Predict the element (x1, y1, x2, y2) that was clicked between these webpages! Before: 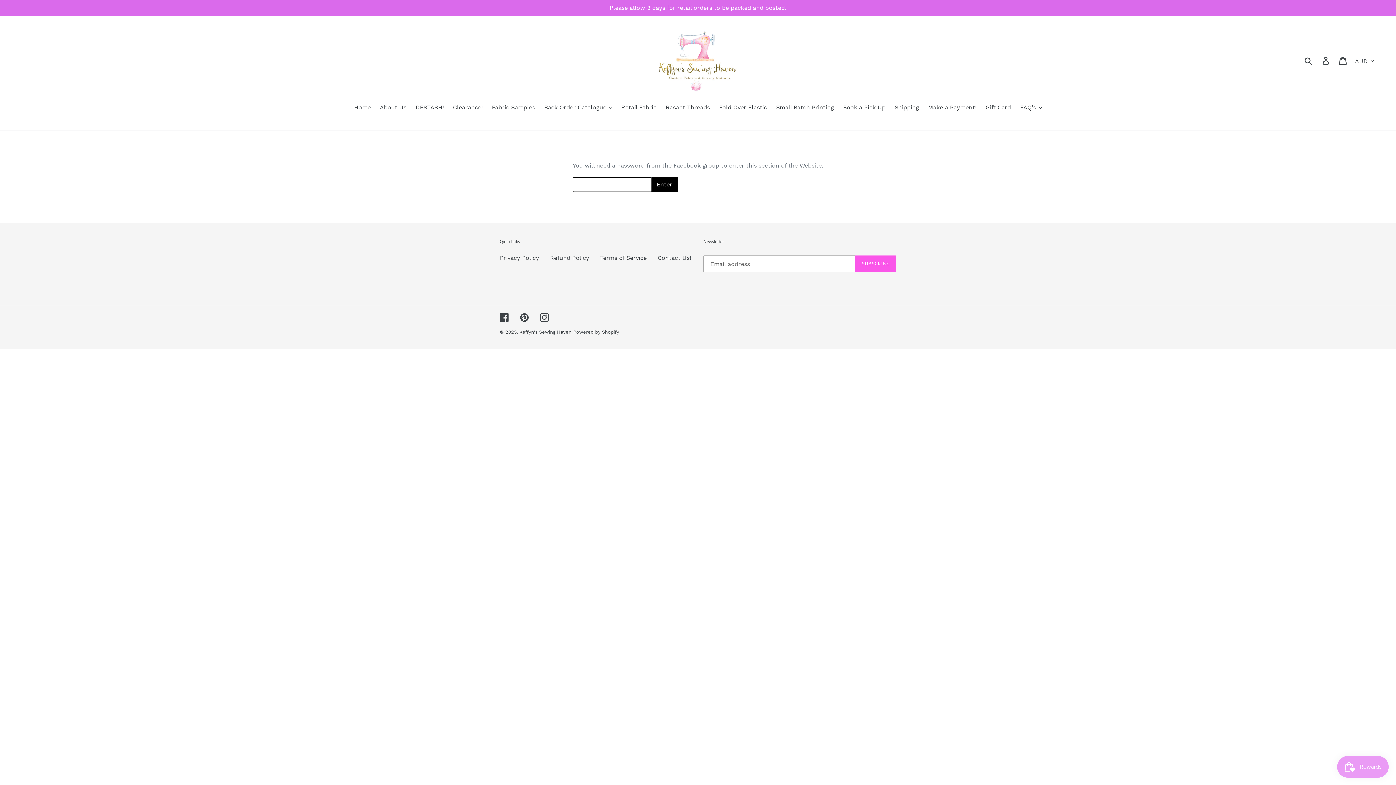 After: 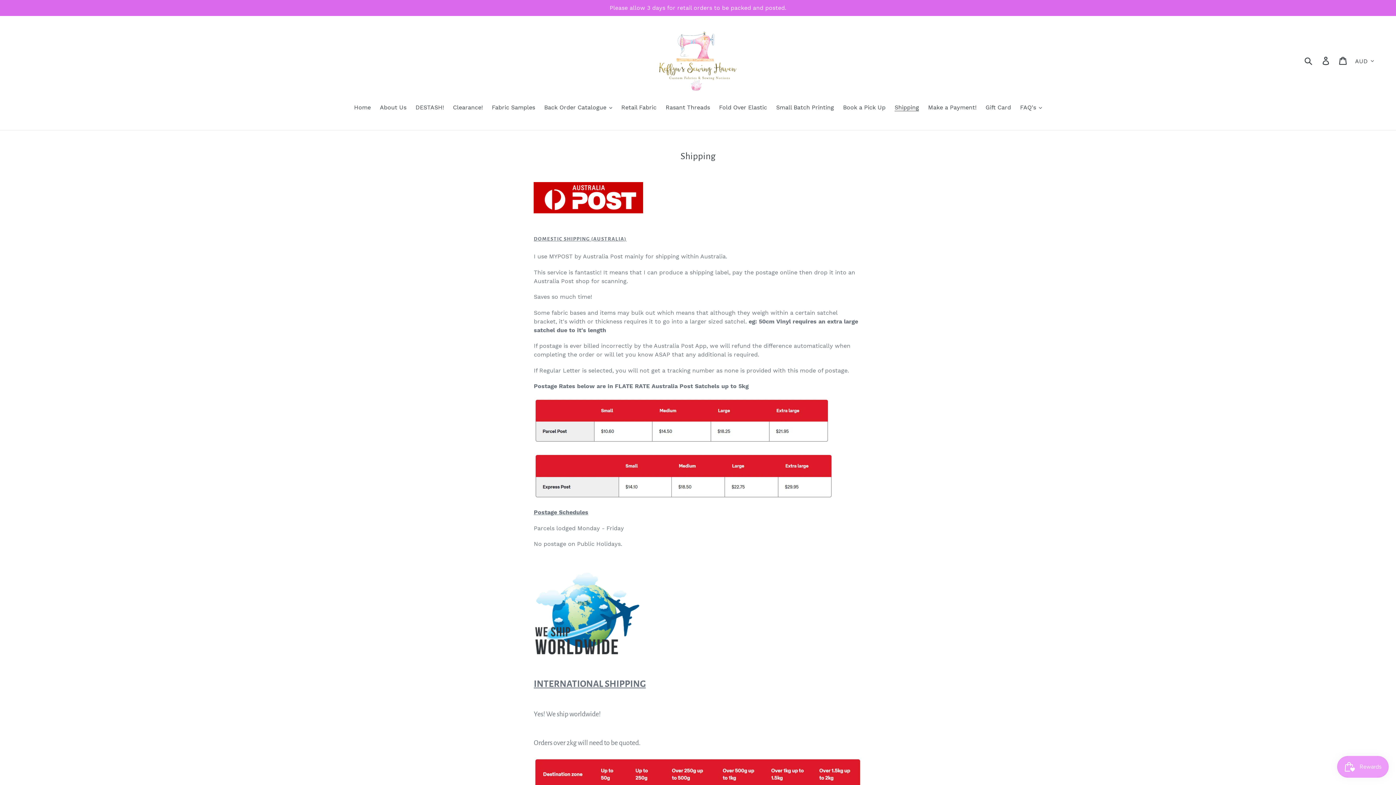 Action: bbox: (891, 103, 922, 113) label: Shipping